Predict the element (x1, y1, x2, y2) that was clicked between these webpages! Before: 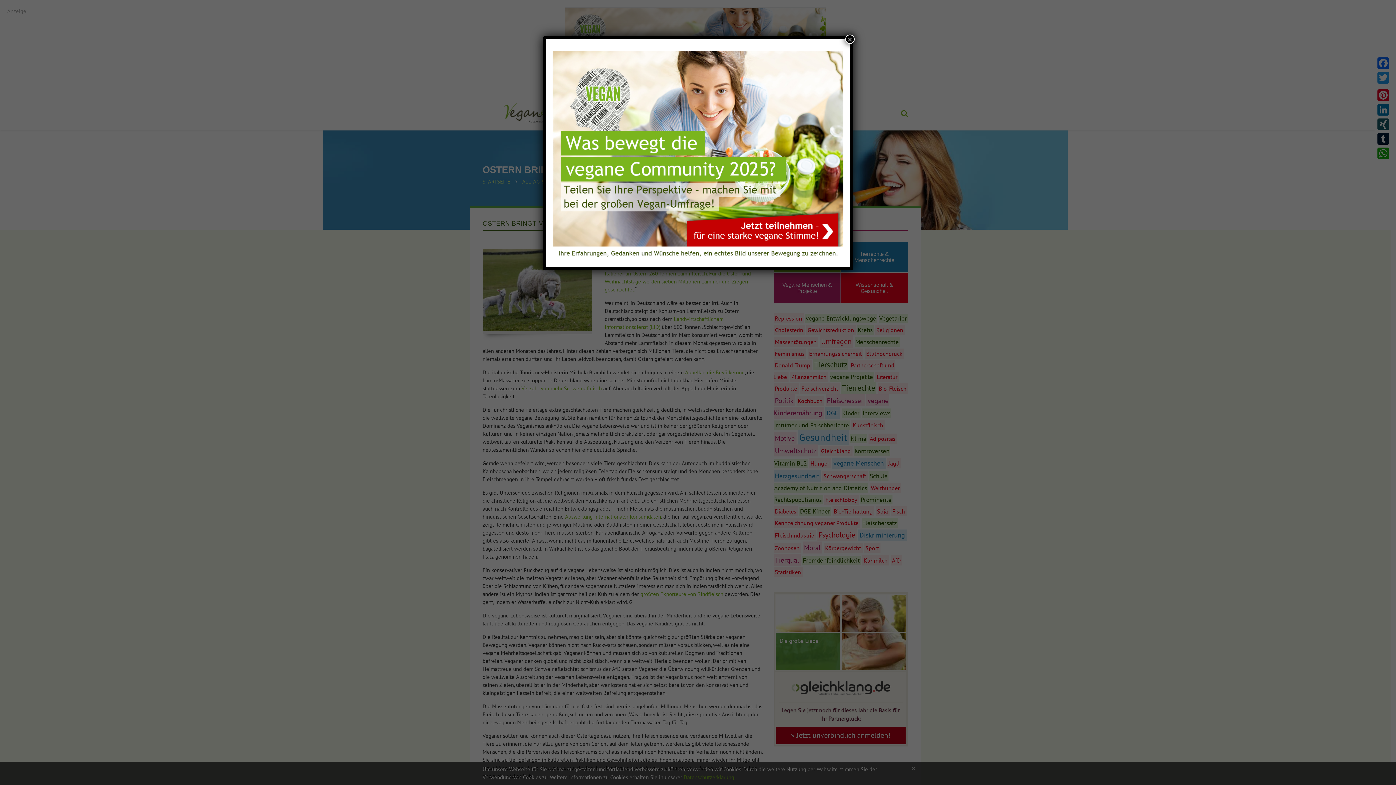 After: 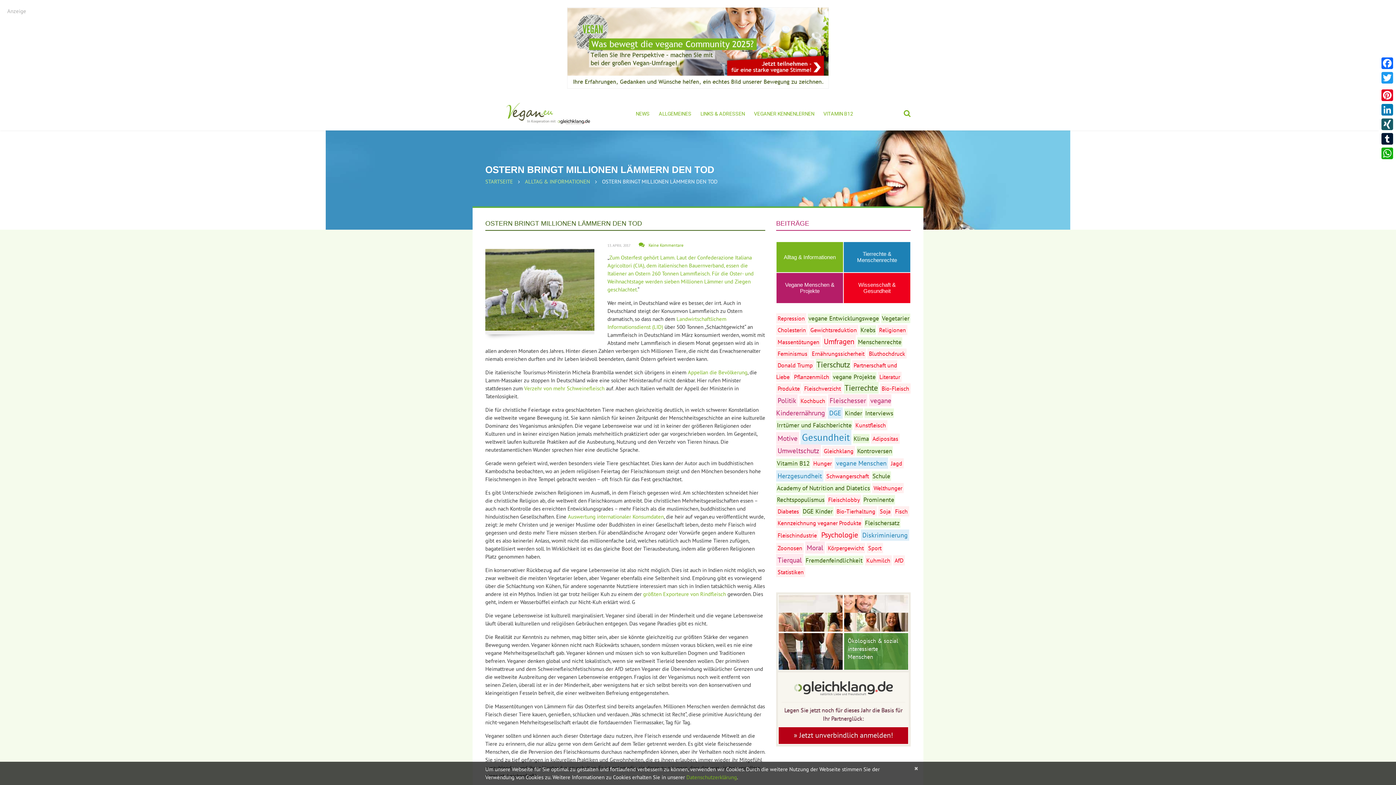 Action: bbox: (845, 34, 854, 44) label: Schließen